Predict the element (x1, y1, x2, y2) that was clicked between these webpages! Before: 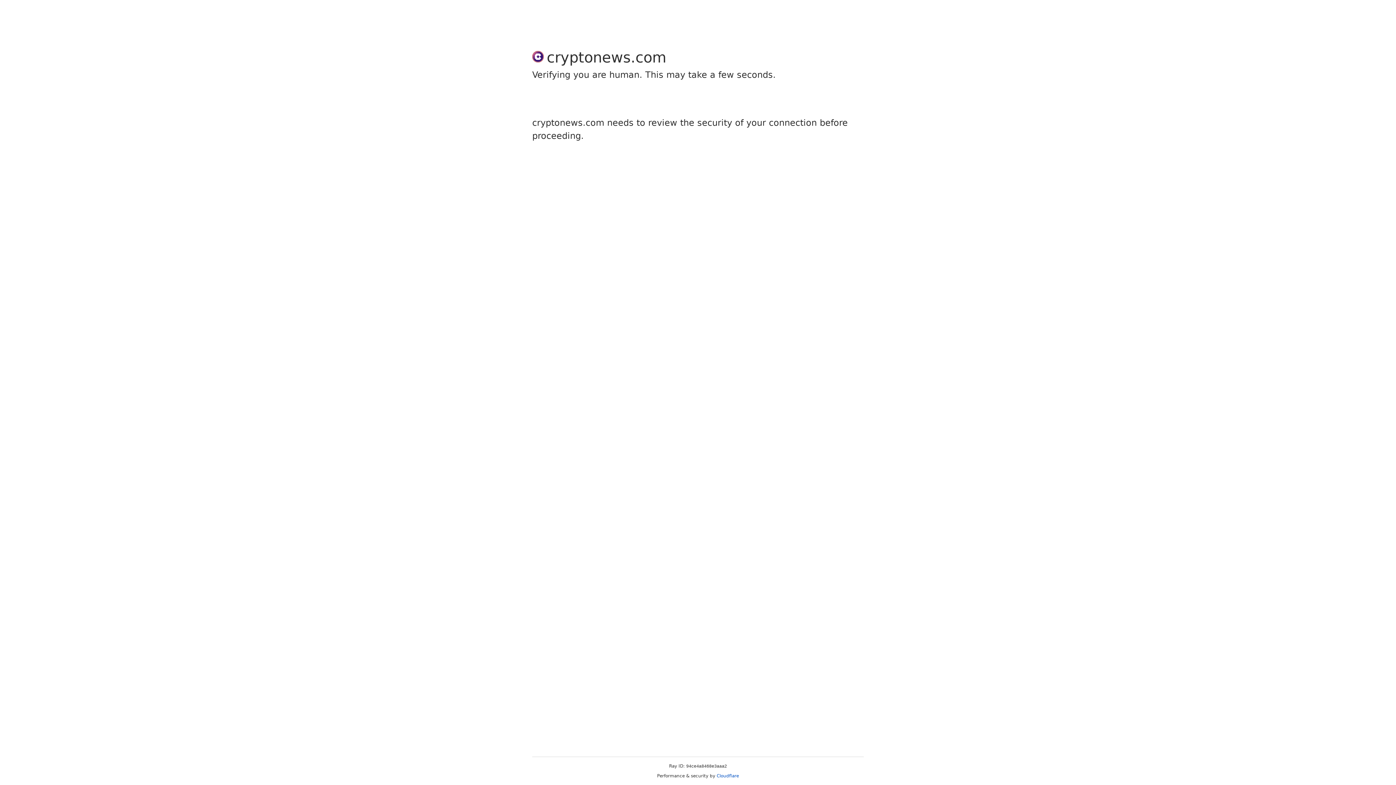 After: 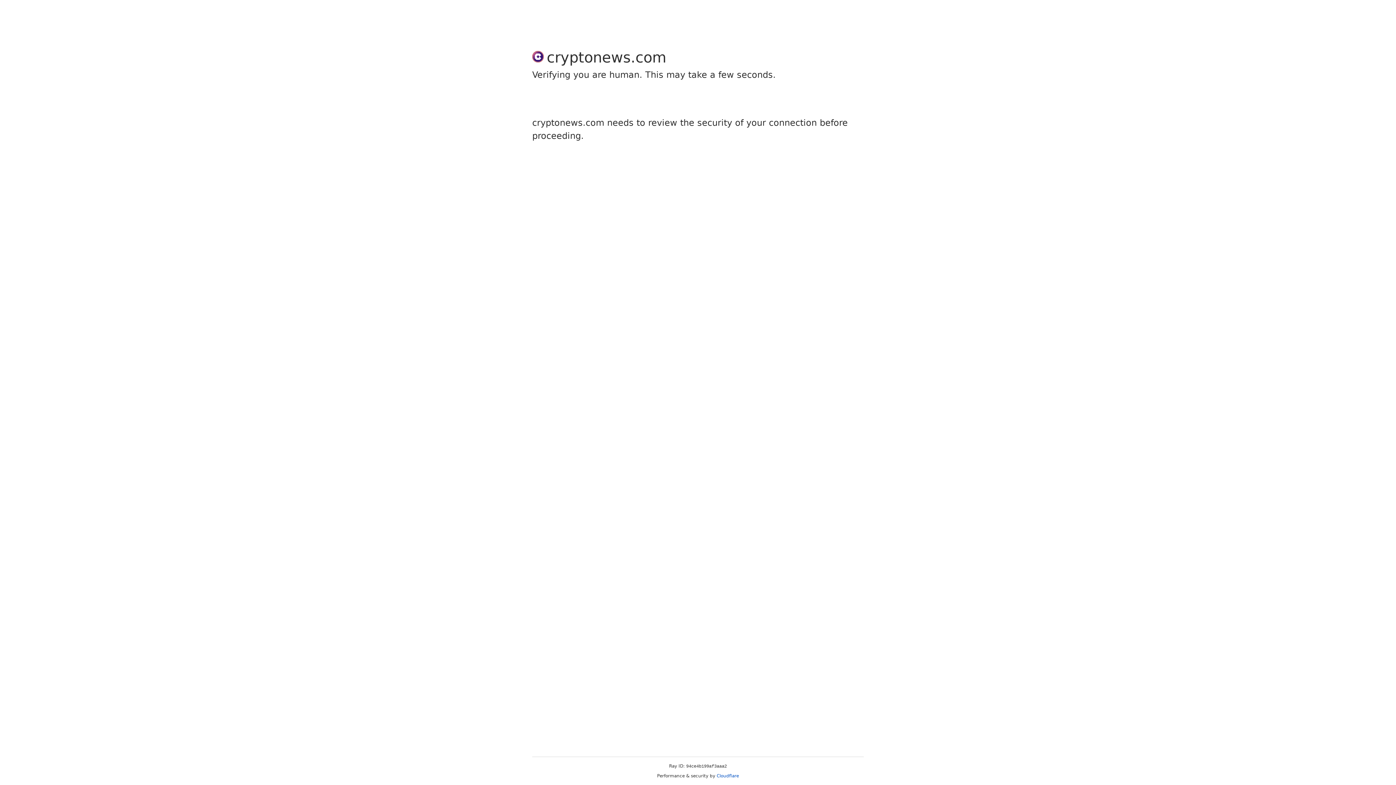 Action: bbox: (716, 773, 739, 778) label: Cloudflare